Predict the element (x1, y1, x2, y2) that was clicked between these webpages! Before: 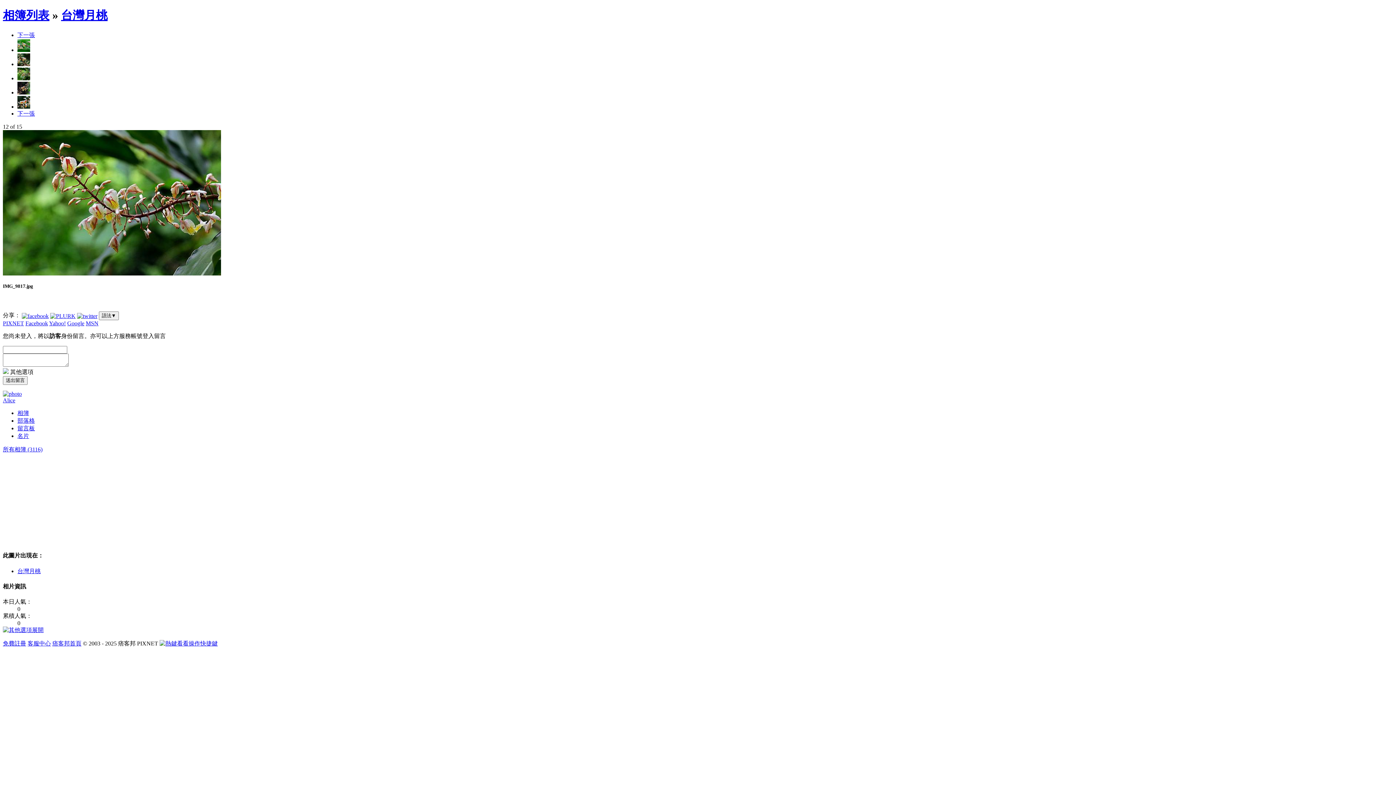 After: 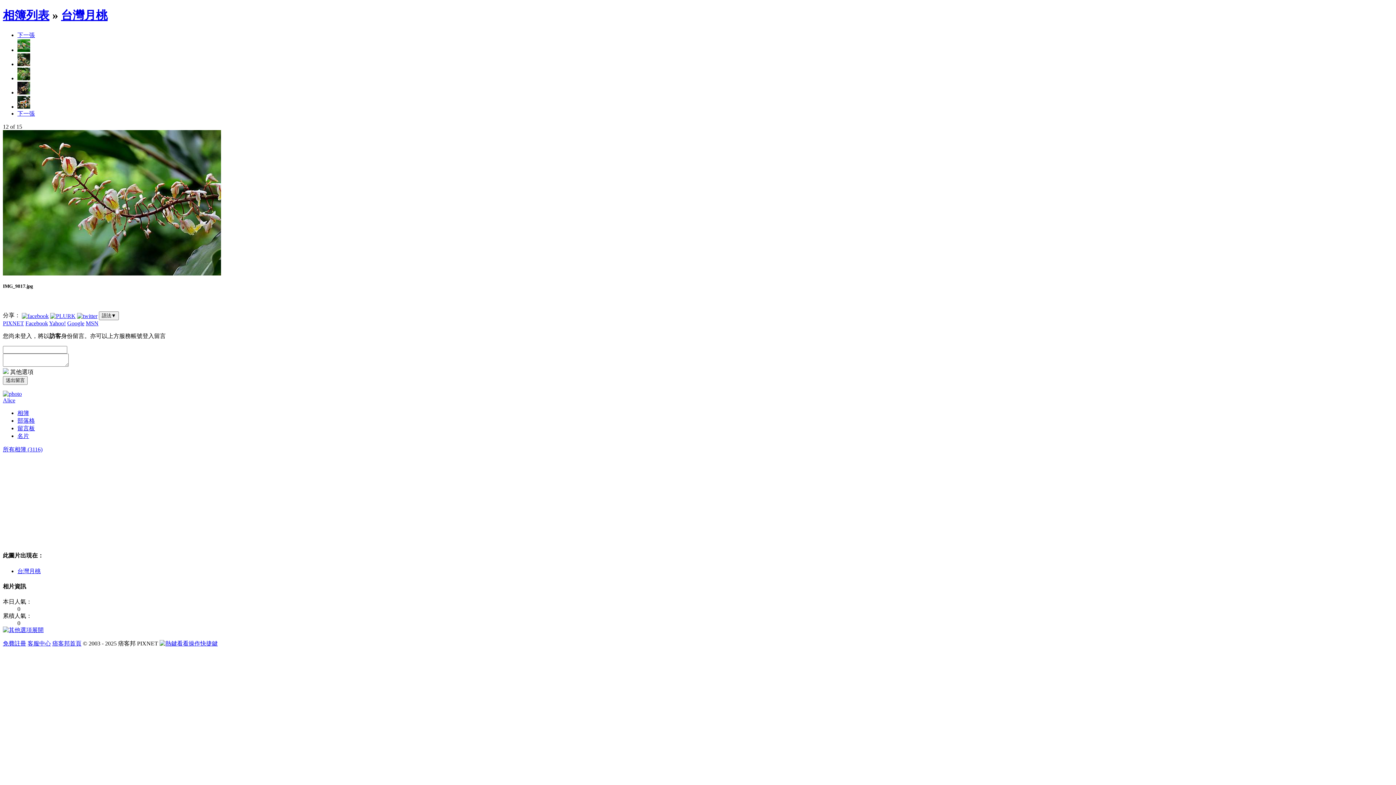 Action: bbox: (17, 75, 30, 81)